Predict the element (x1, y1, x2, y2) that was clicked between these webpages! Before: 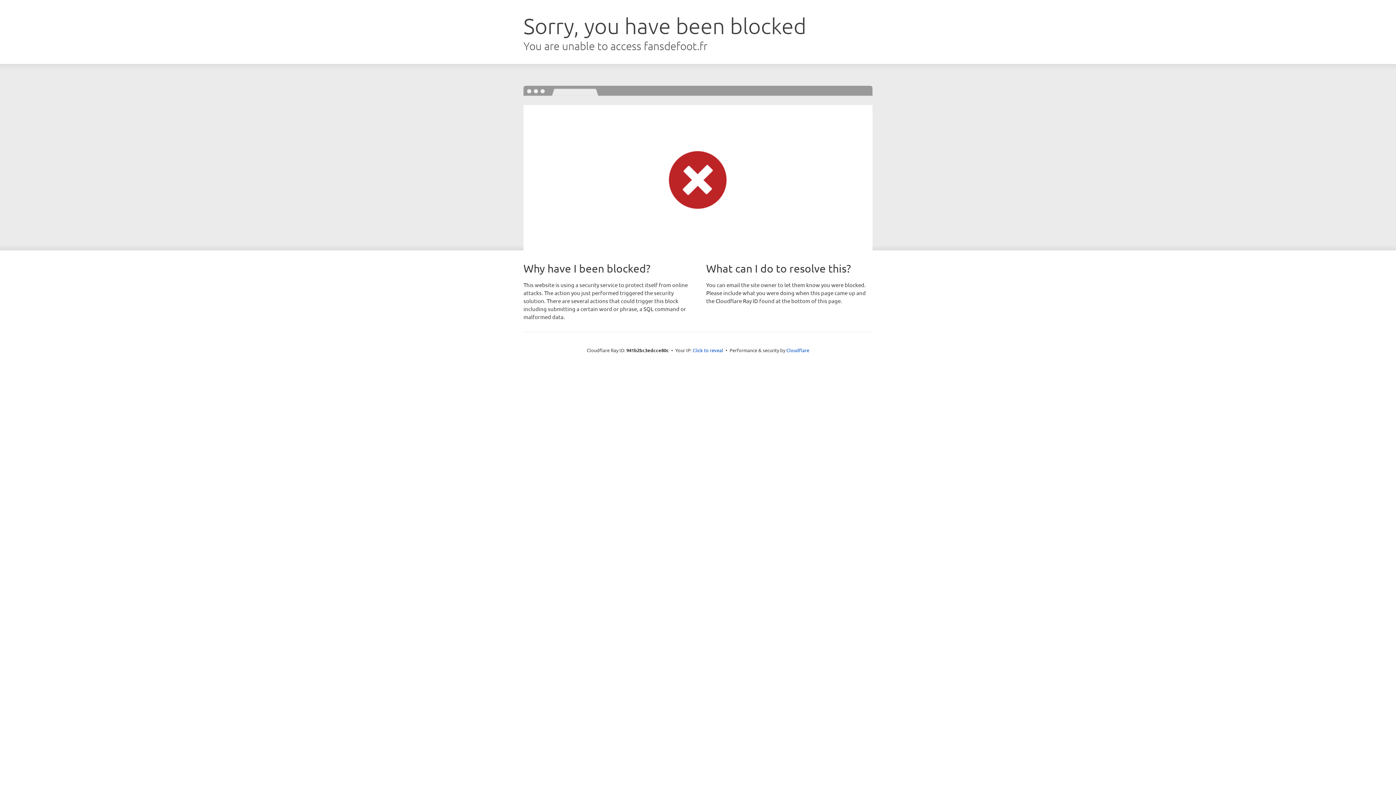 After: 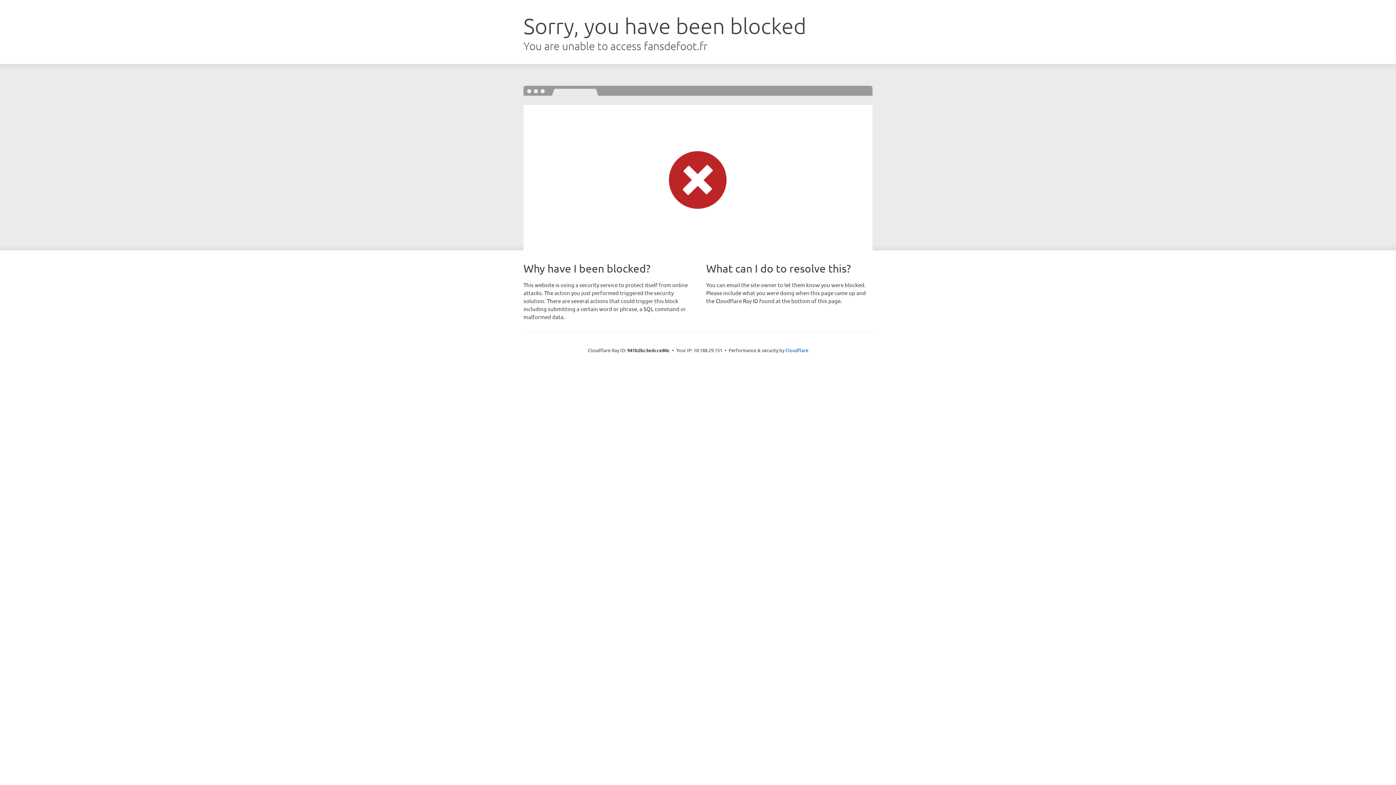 Action: bbox: (692, 346, 723, 353) label: Click to reveal